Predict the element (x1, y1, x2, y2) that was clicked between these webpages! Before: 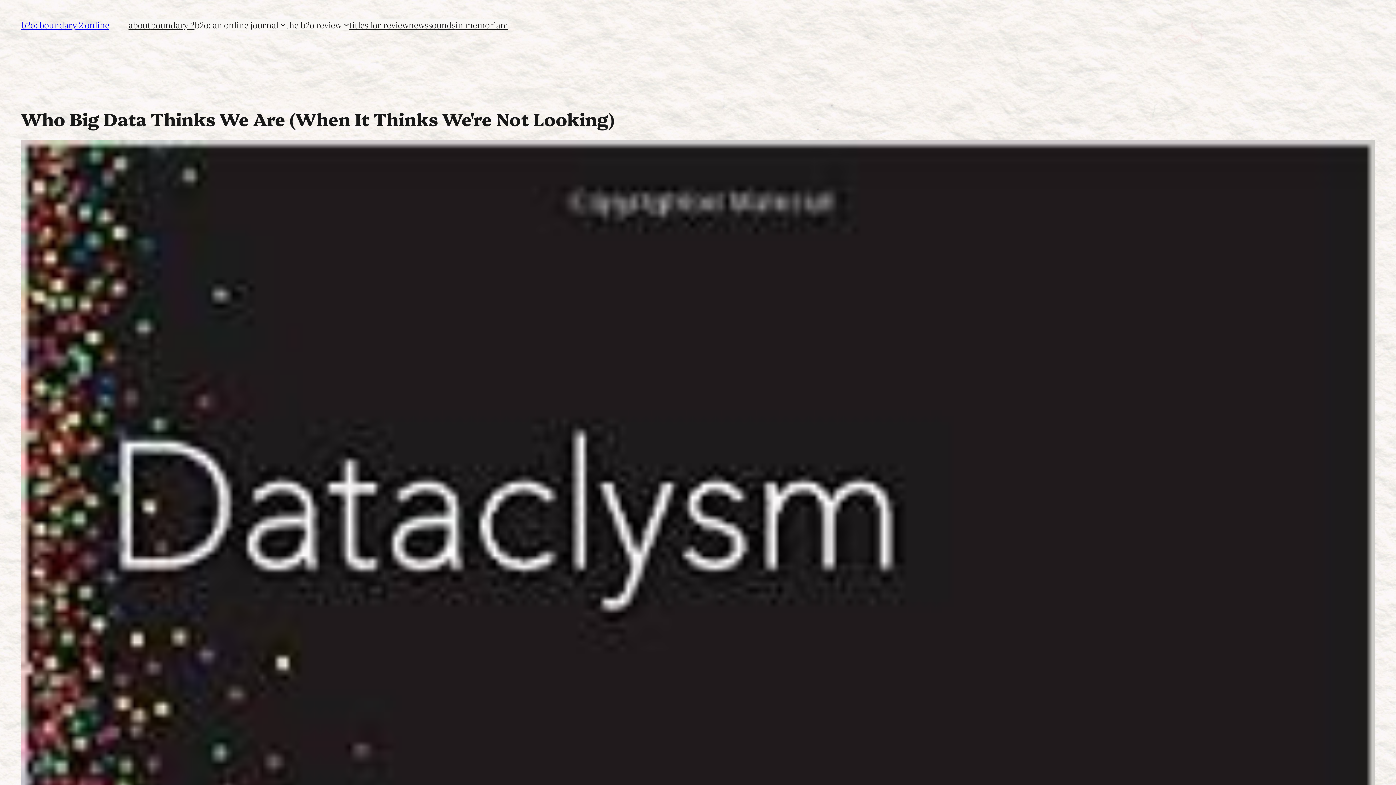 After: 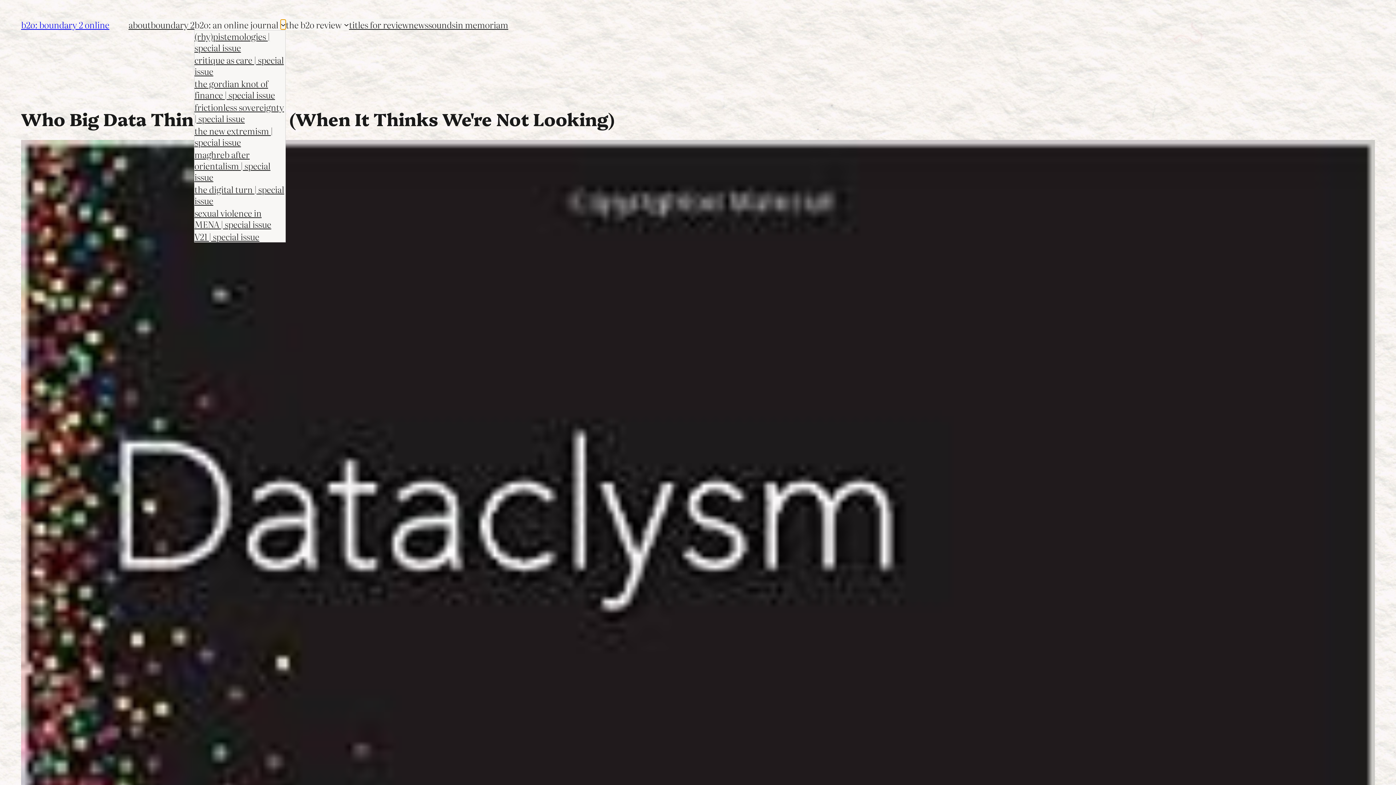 Action: bbox: (280, 21, 285, 27) label: b2o: an online journal submenu